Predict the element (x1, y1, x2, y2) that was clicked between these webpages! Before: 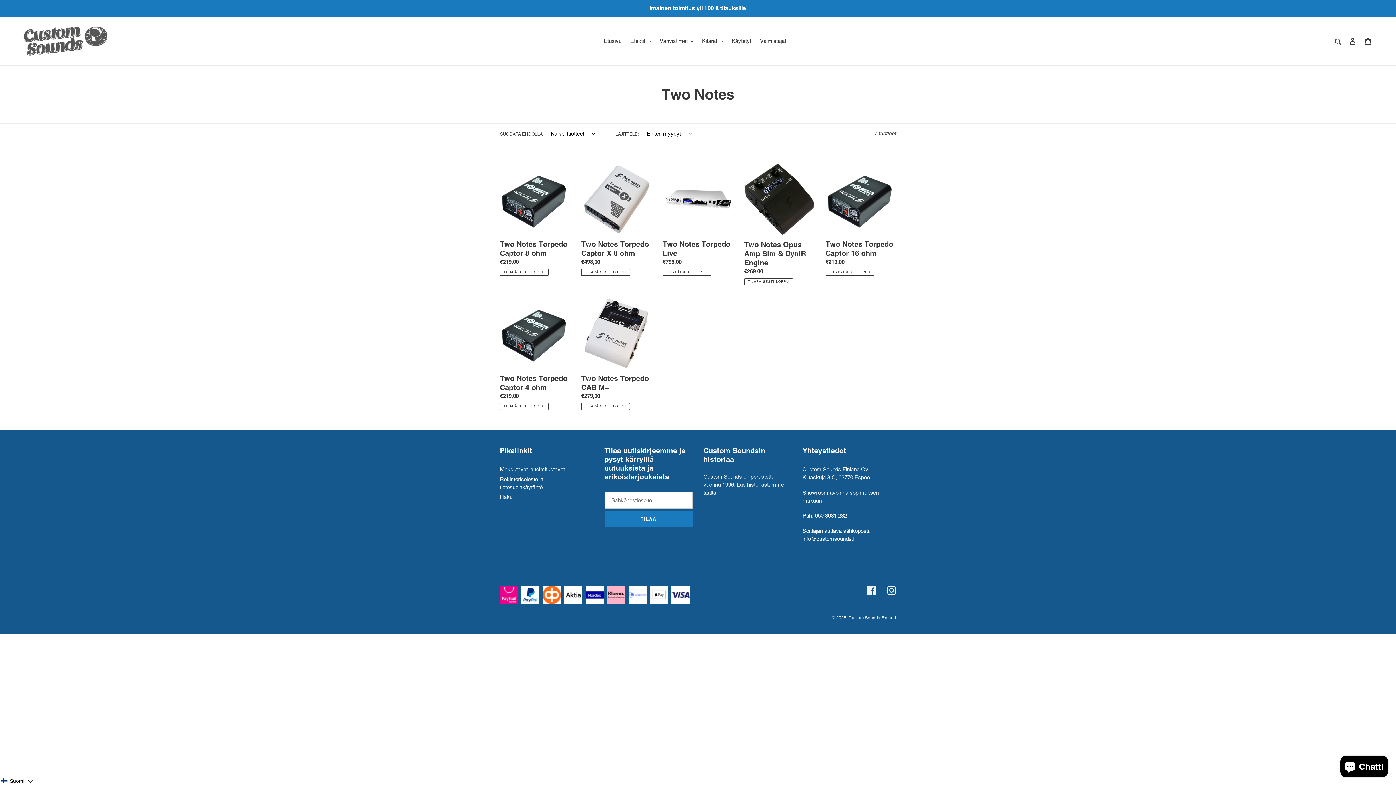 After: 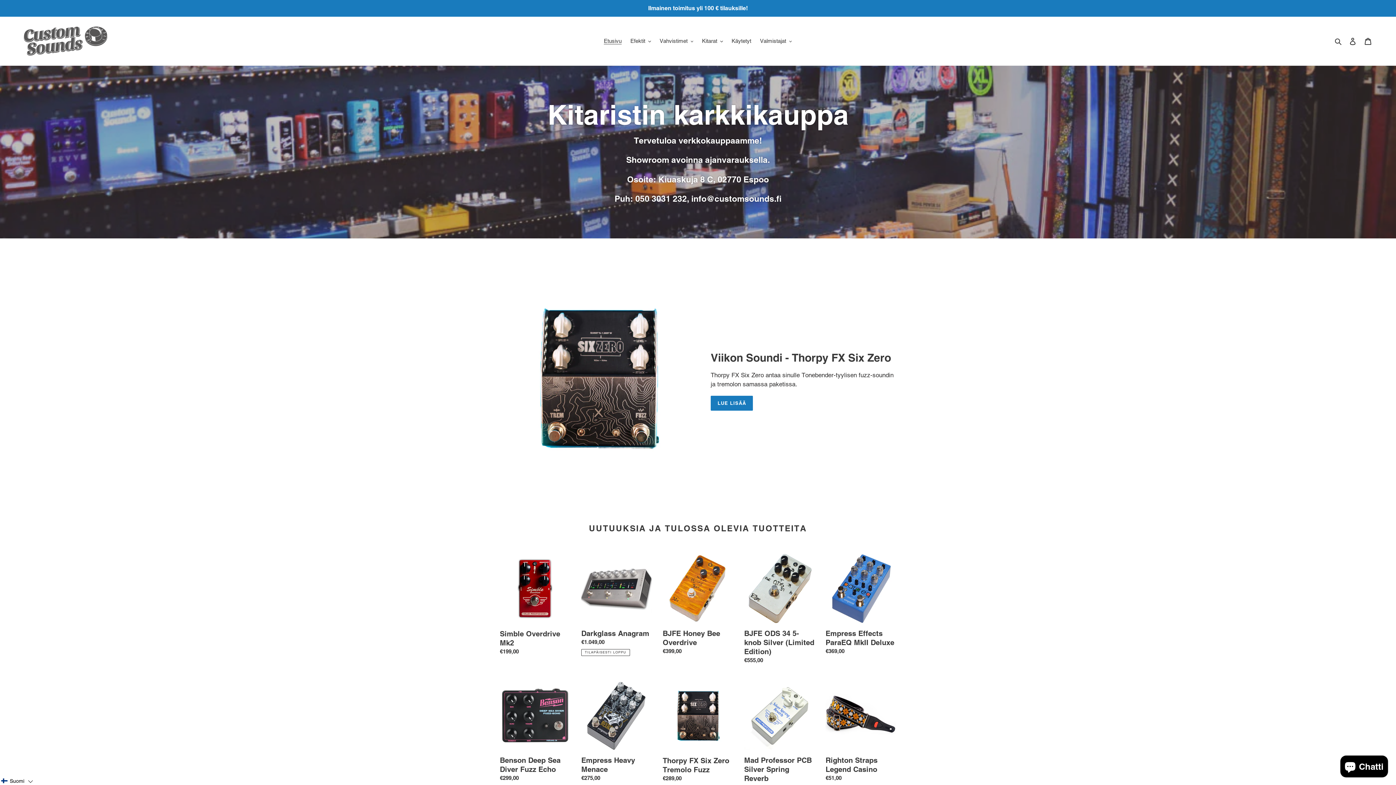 Action: label: Custom Sounds Finland bbox: (848, 615, 896, 620)